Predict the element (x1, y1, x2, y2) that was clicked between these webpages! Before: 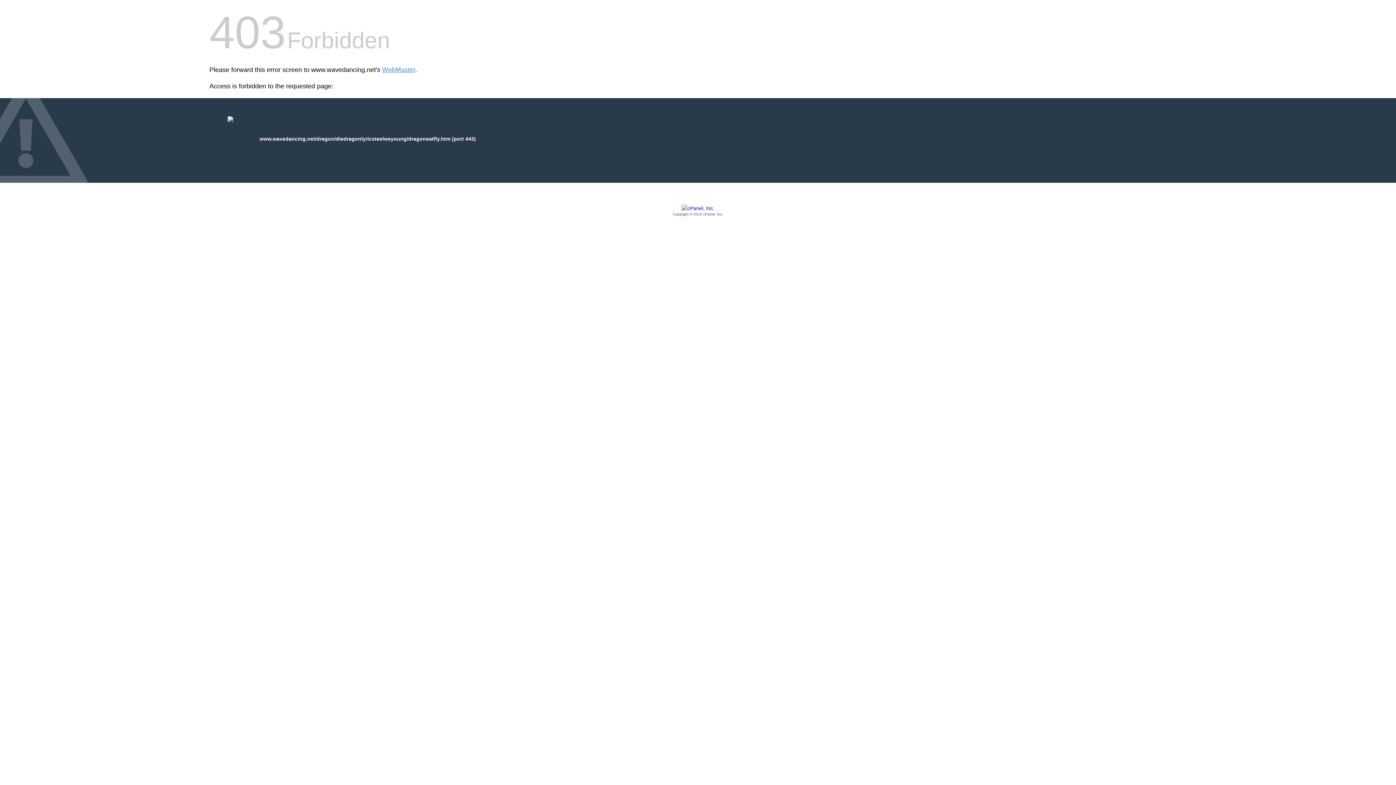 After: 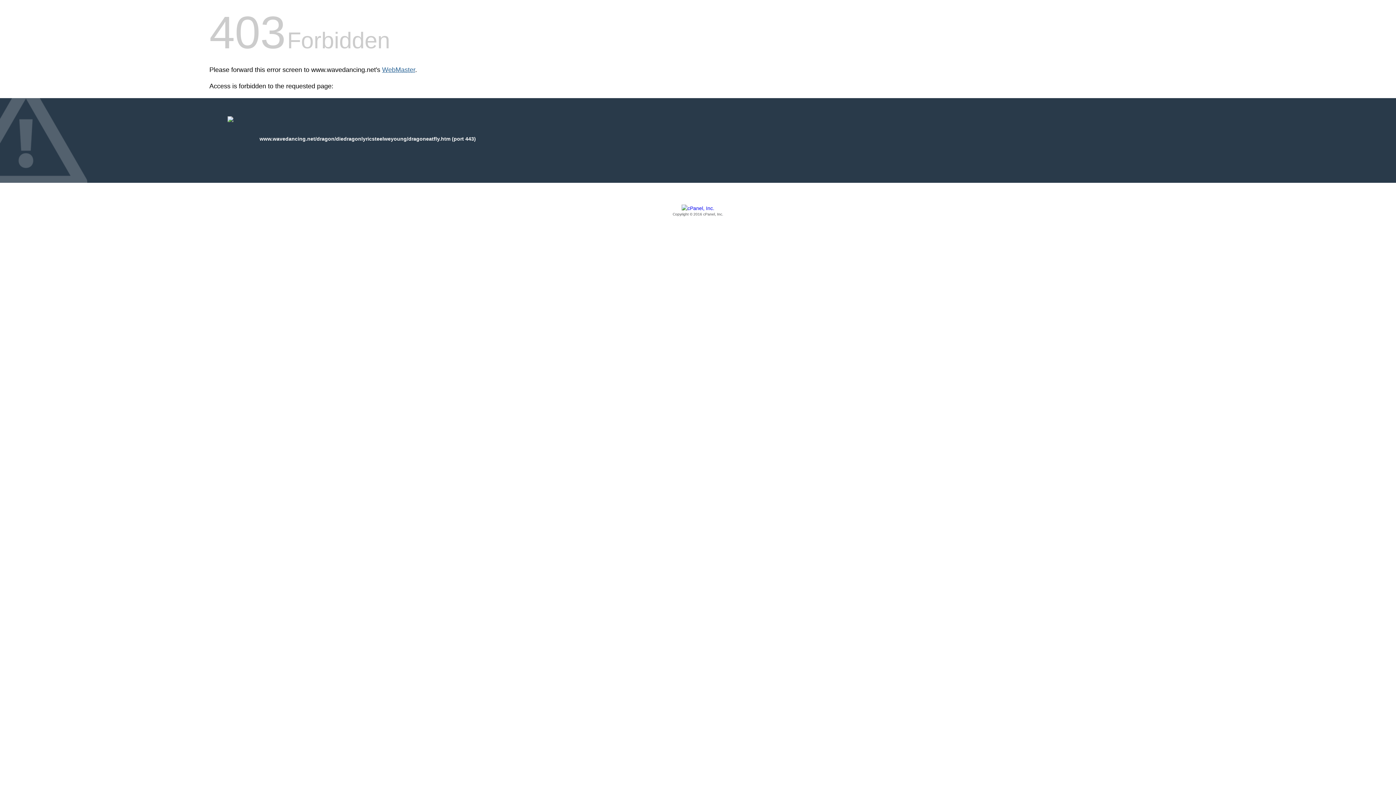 Action: label: WebMaster bbox: (382, 66, 415, 73)